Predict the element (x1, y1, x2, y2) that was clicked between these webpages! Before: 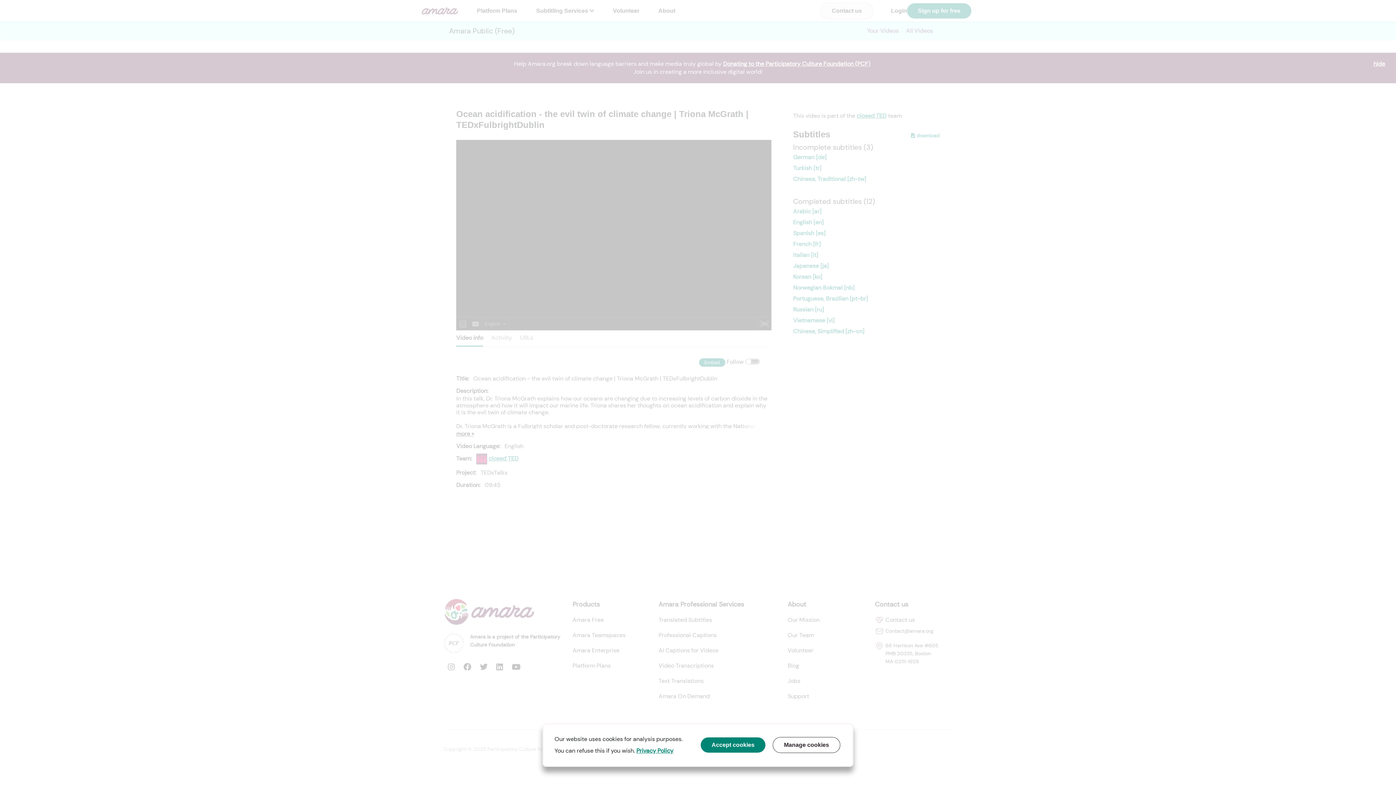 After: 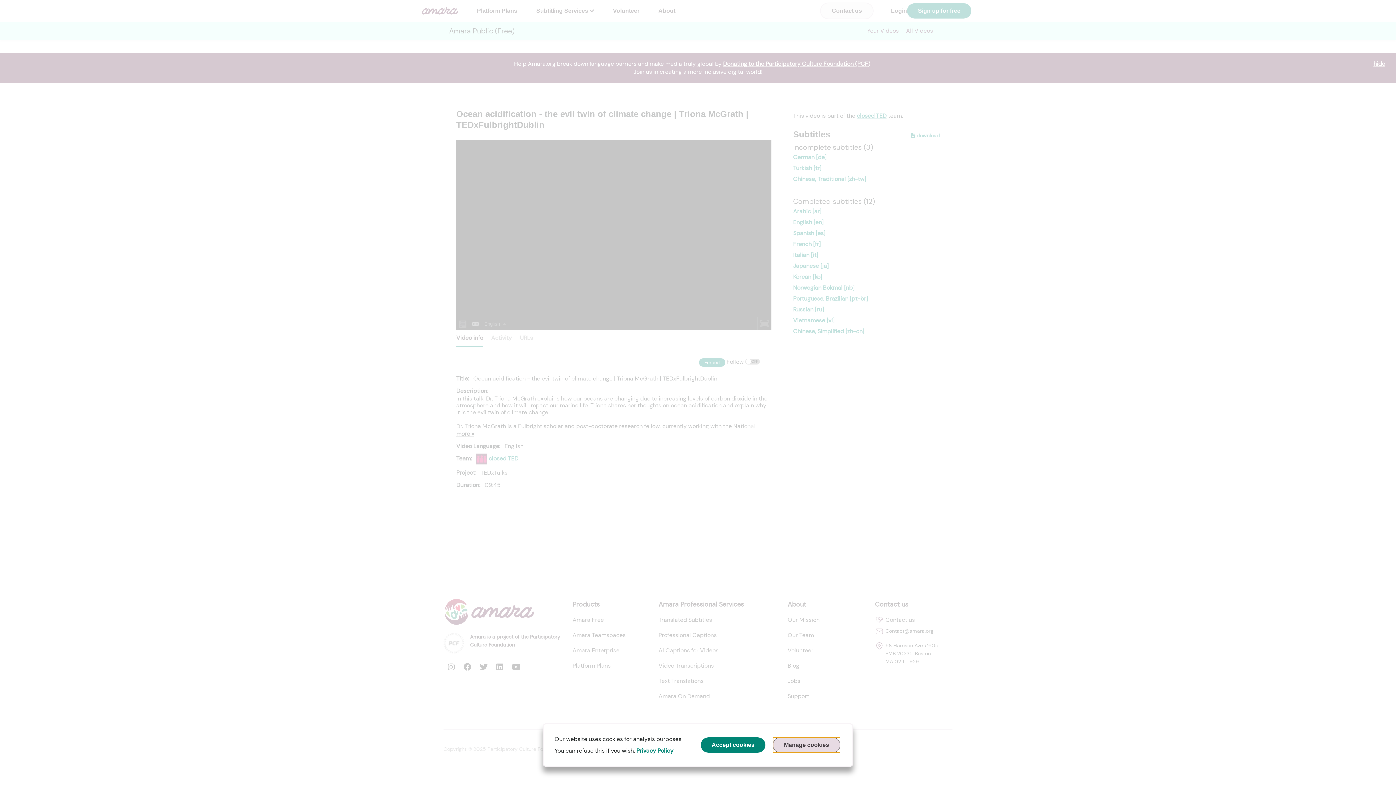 Action: bbox: (772, 737, 840, 753) label: Manage cookies